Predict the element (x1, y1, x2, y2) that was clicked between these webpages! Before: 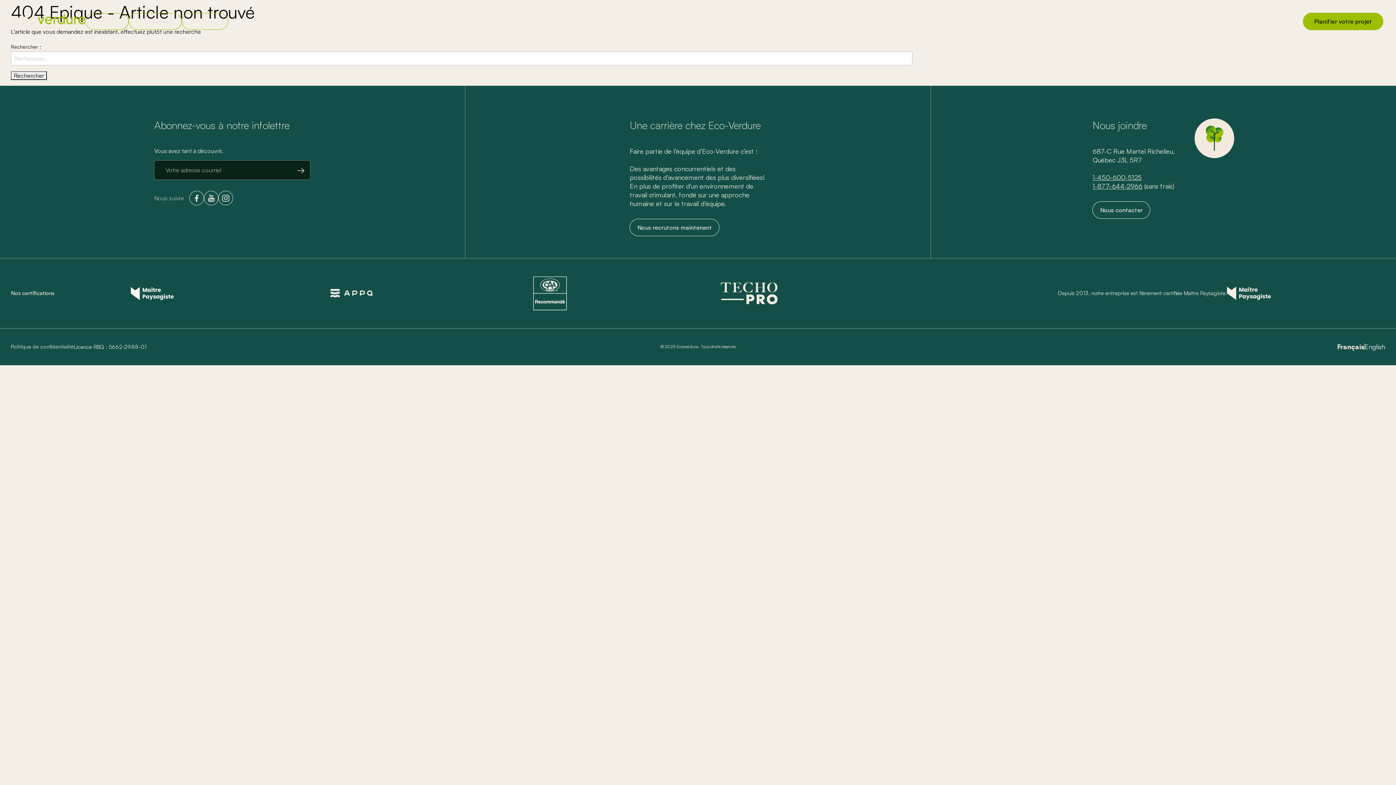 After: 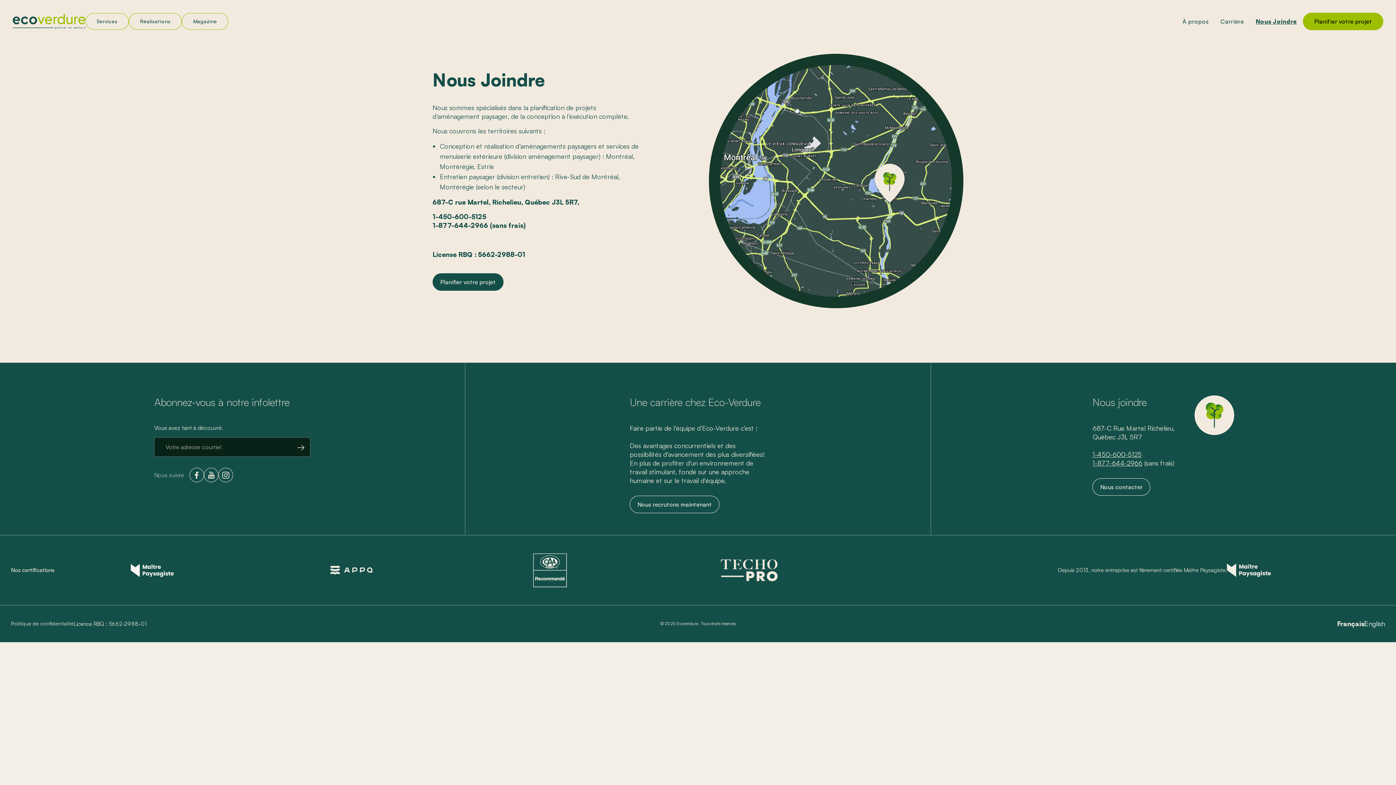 Action: bbox: (1253, 14, 1303, 28) label: Nous Joindre